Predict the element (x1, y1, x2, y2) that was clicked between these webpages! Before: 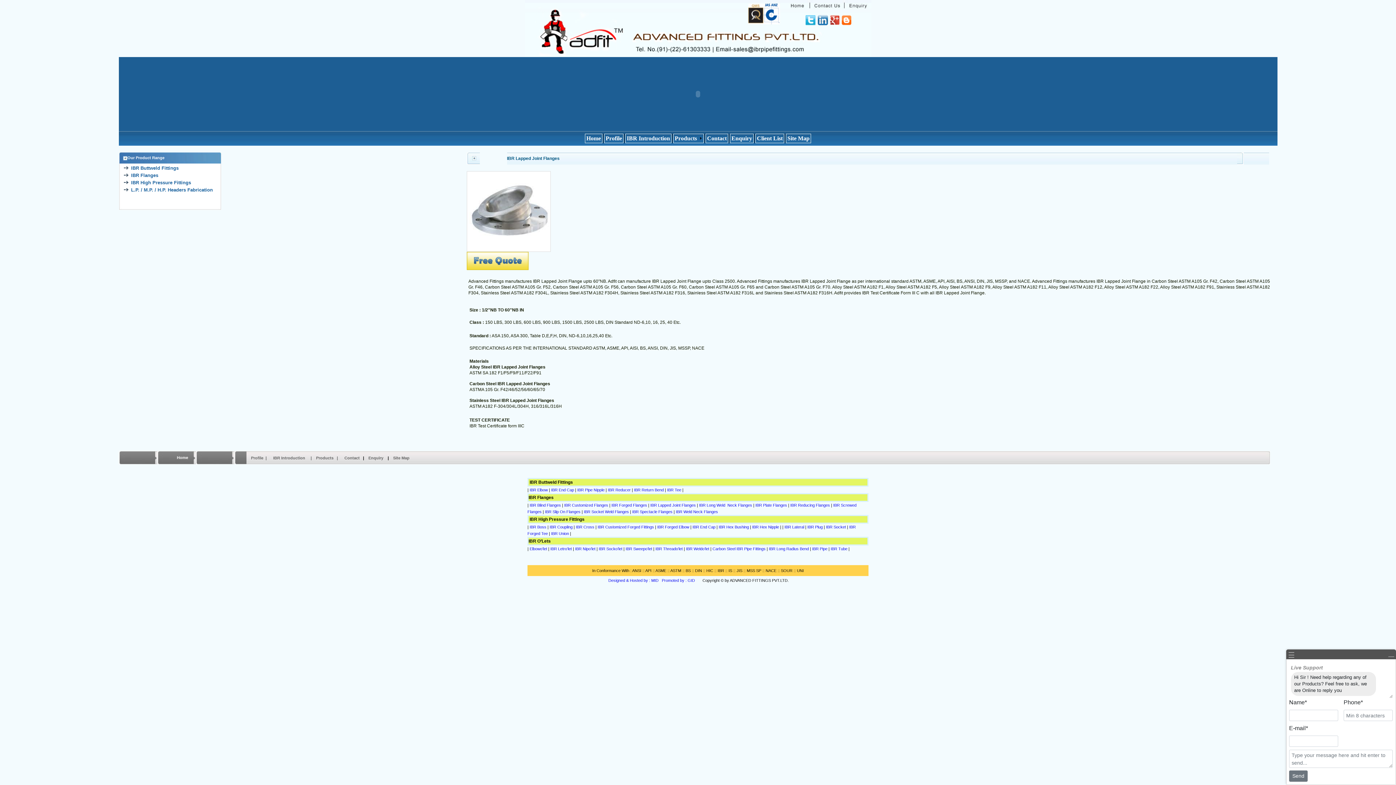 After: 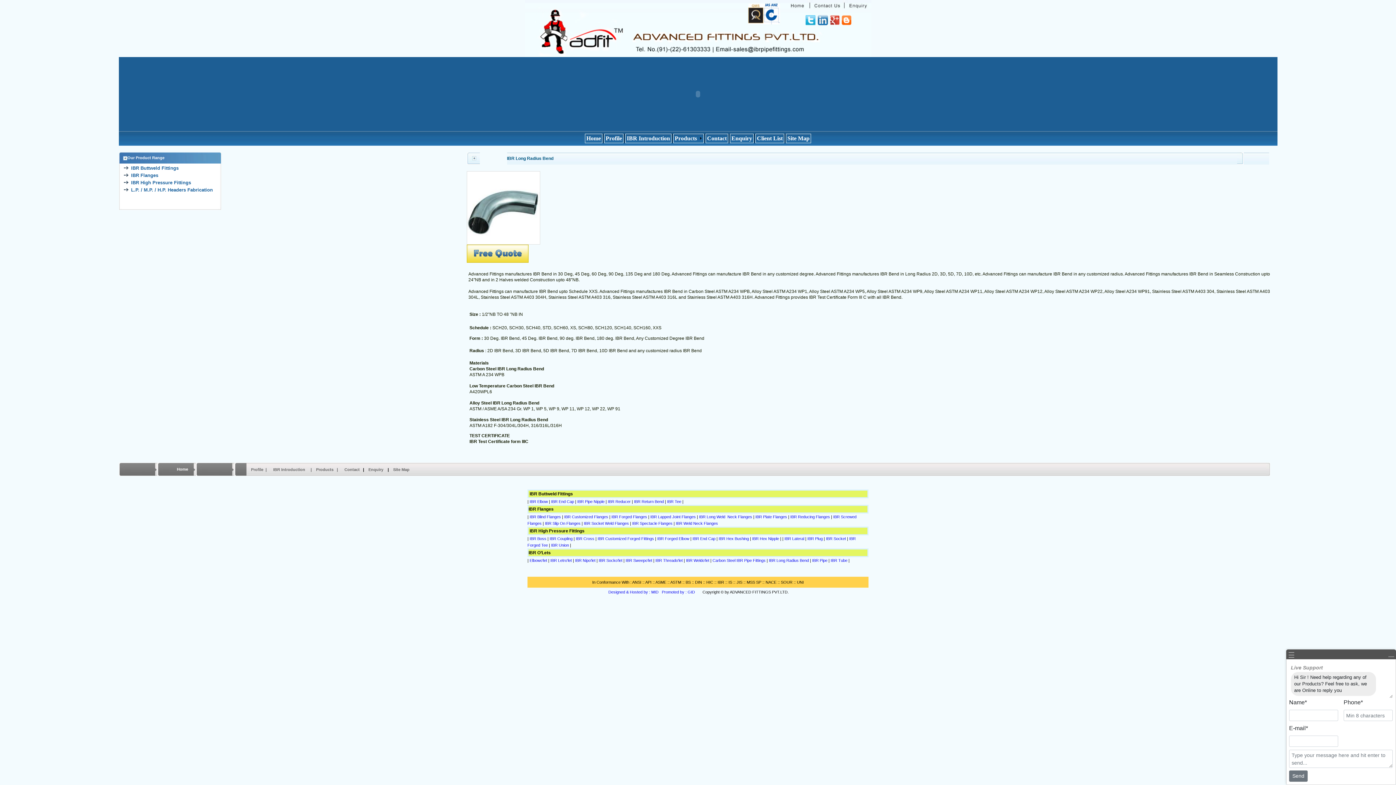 Action: bbox: (769, 546, 809, 551) label: IBR Long Radius Bend